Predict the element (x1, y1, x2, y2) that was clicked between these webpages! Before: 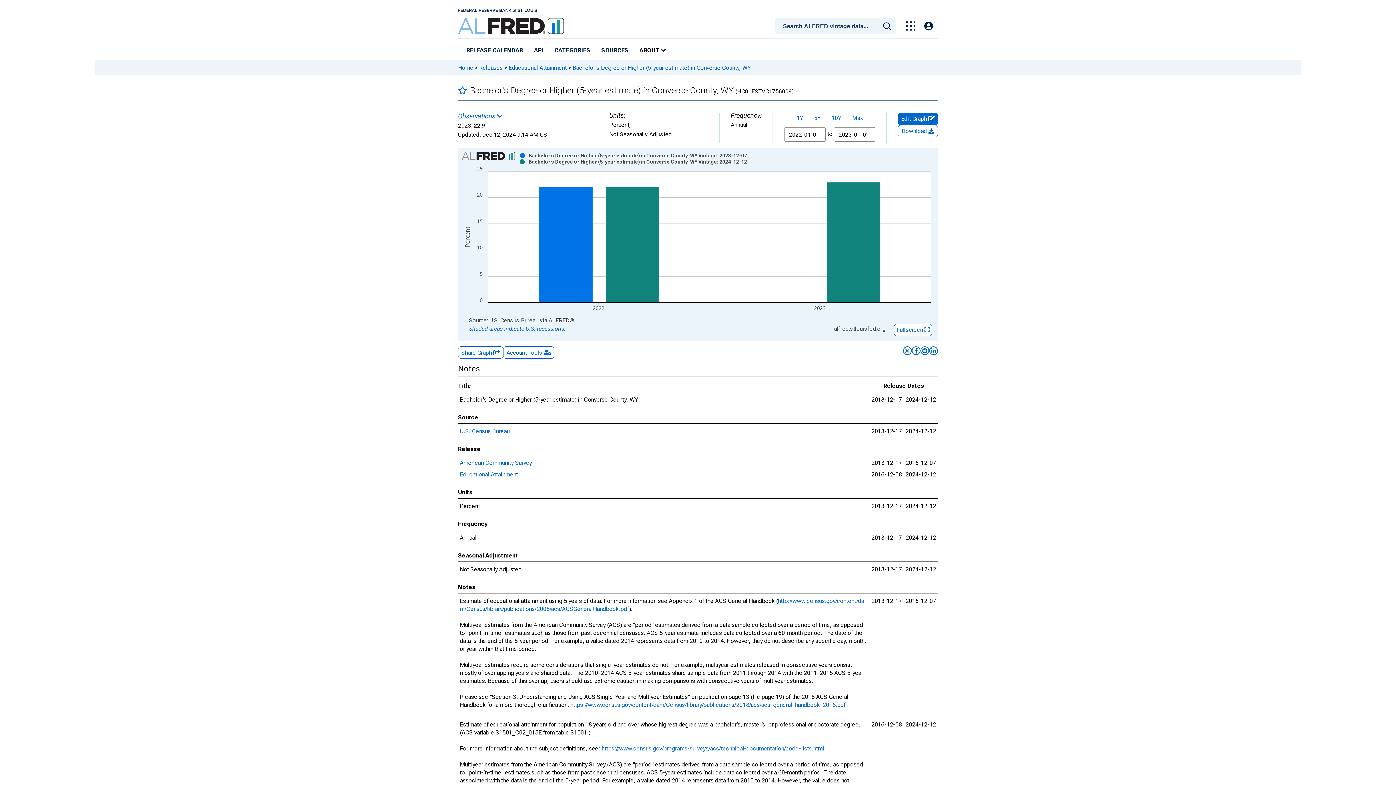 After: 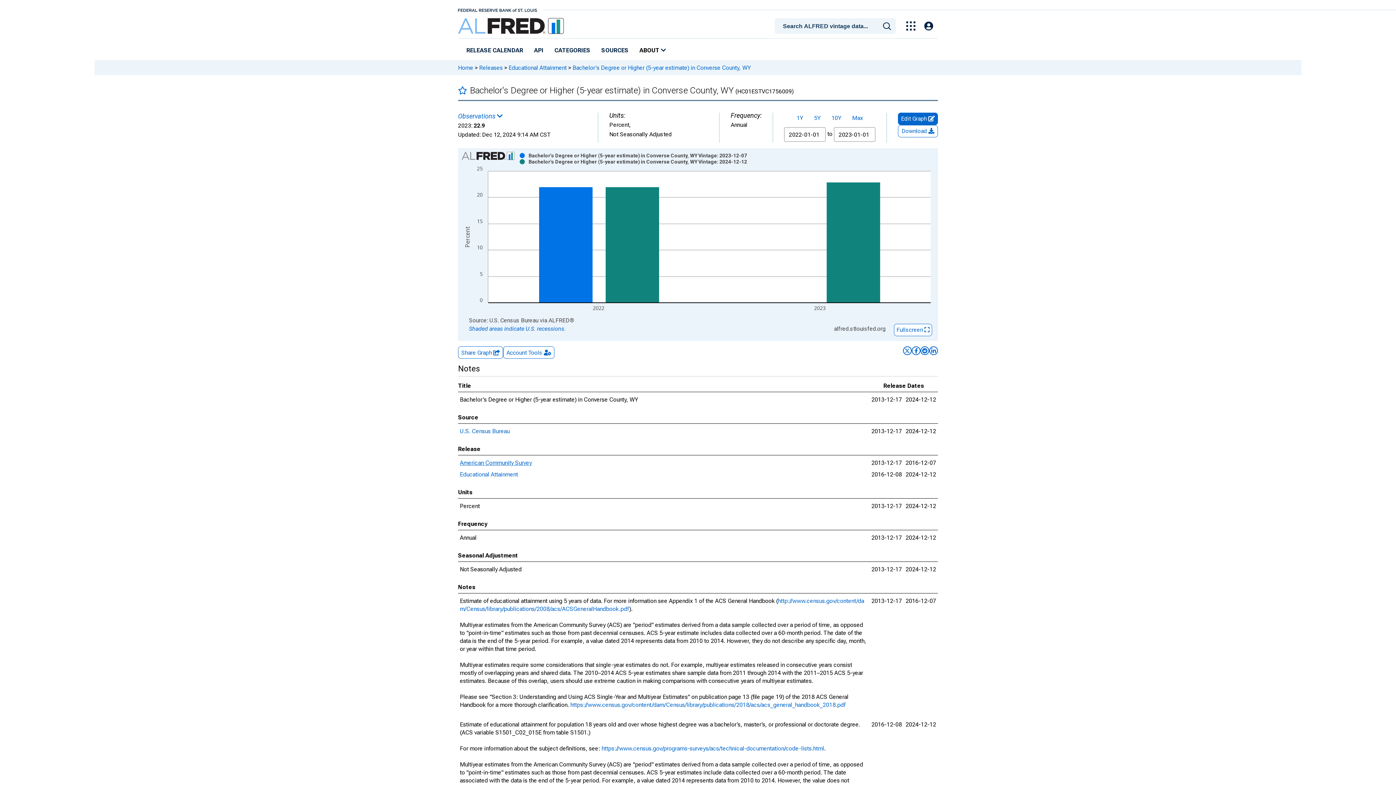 Action: label: American Community Survey bbox: (460, 459, 532, 466)